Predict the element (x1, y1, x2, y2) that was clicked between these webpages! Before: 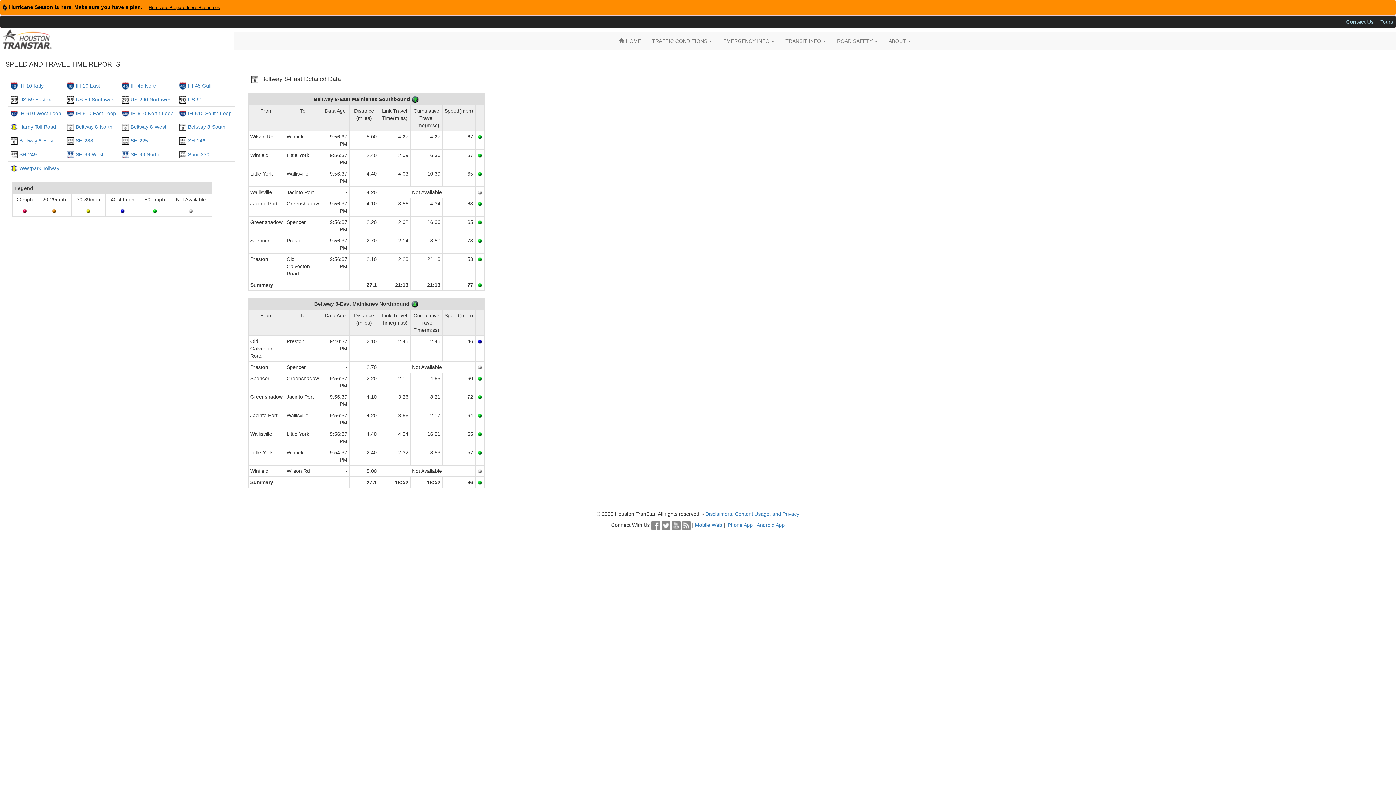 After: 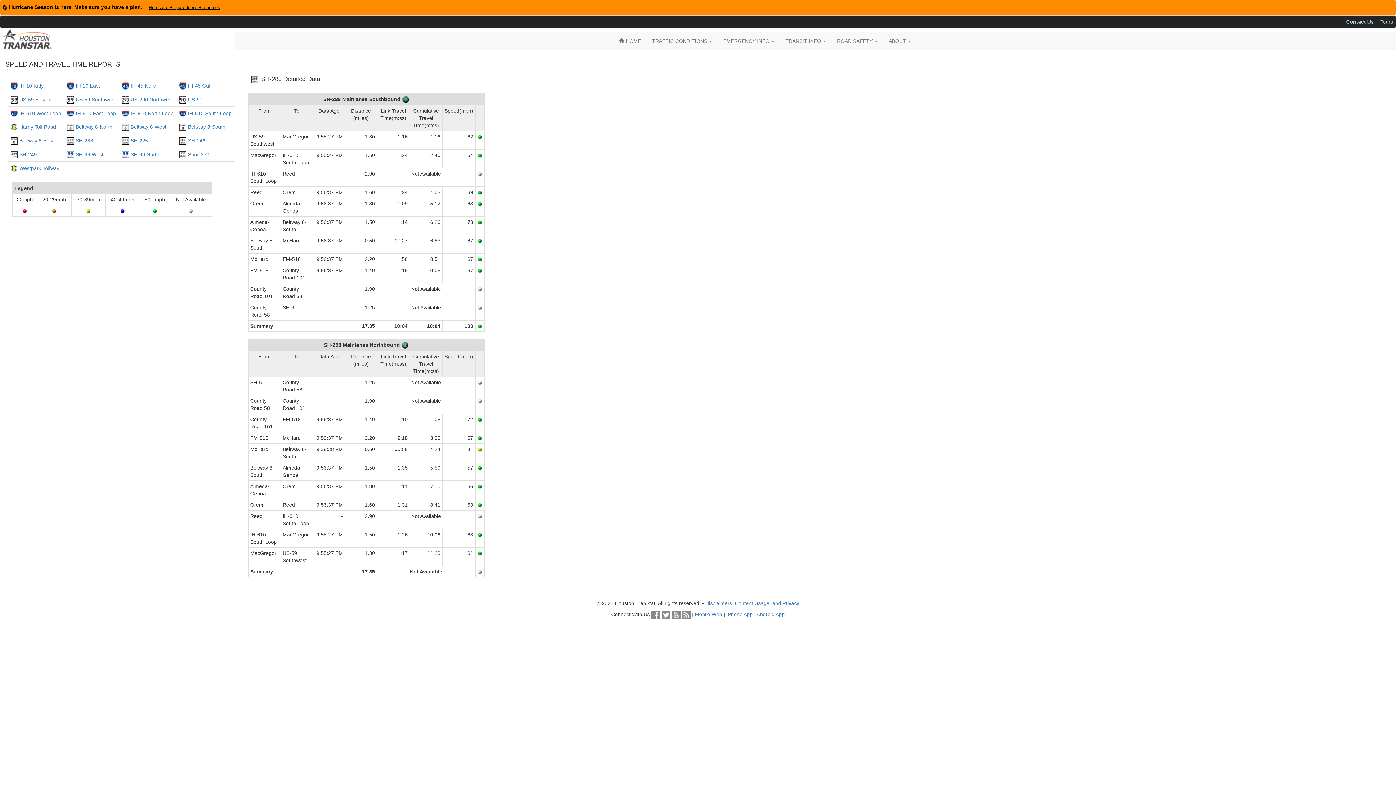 Action: bbox: (75, 137, 93, 143) label: SH-288